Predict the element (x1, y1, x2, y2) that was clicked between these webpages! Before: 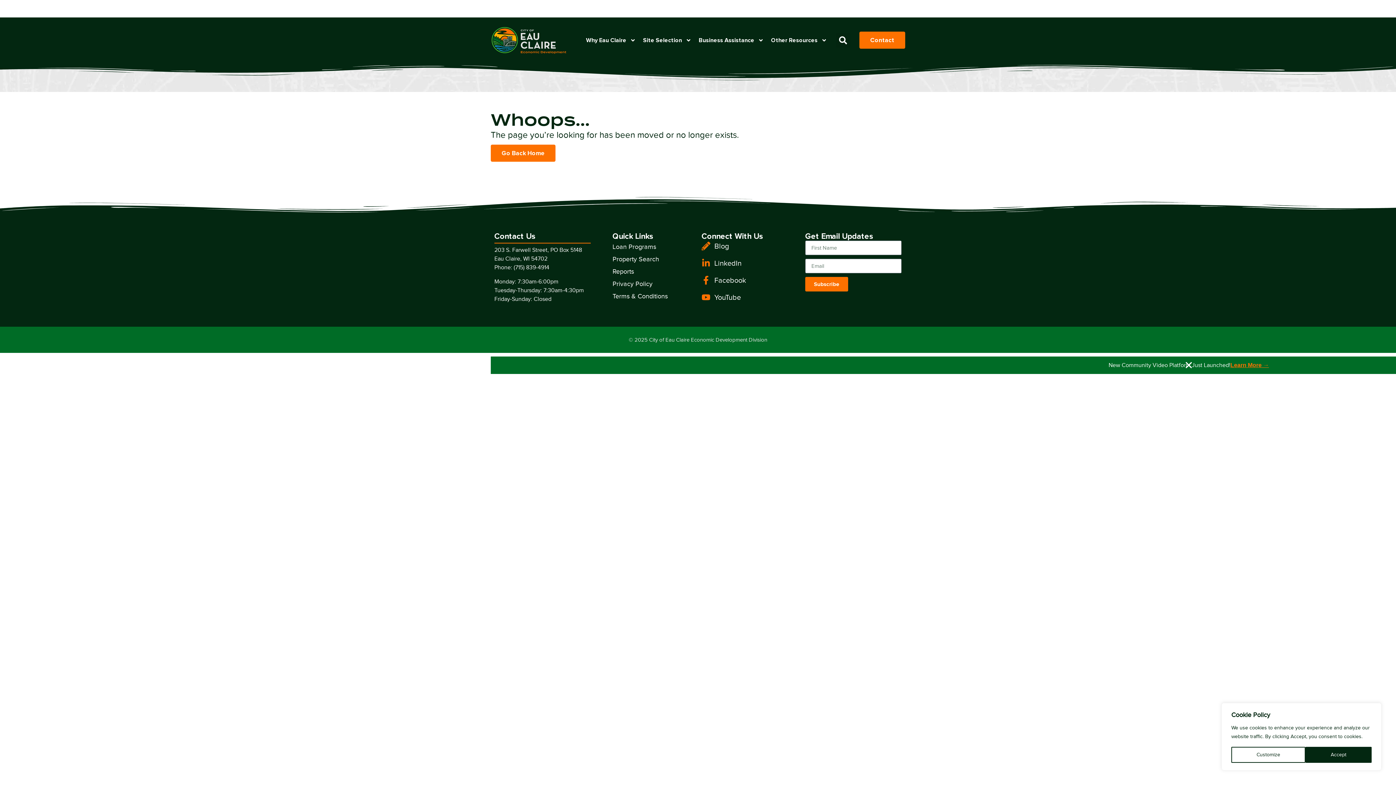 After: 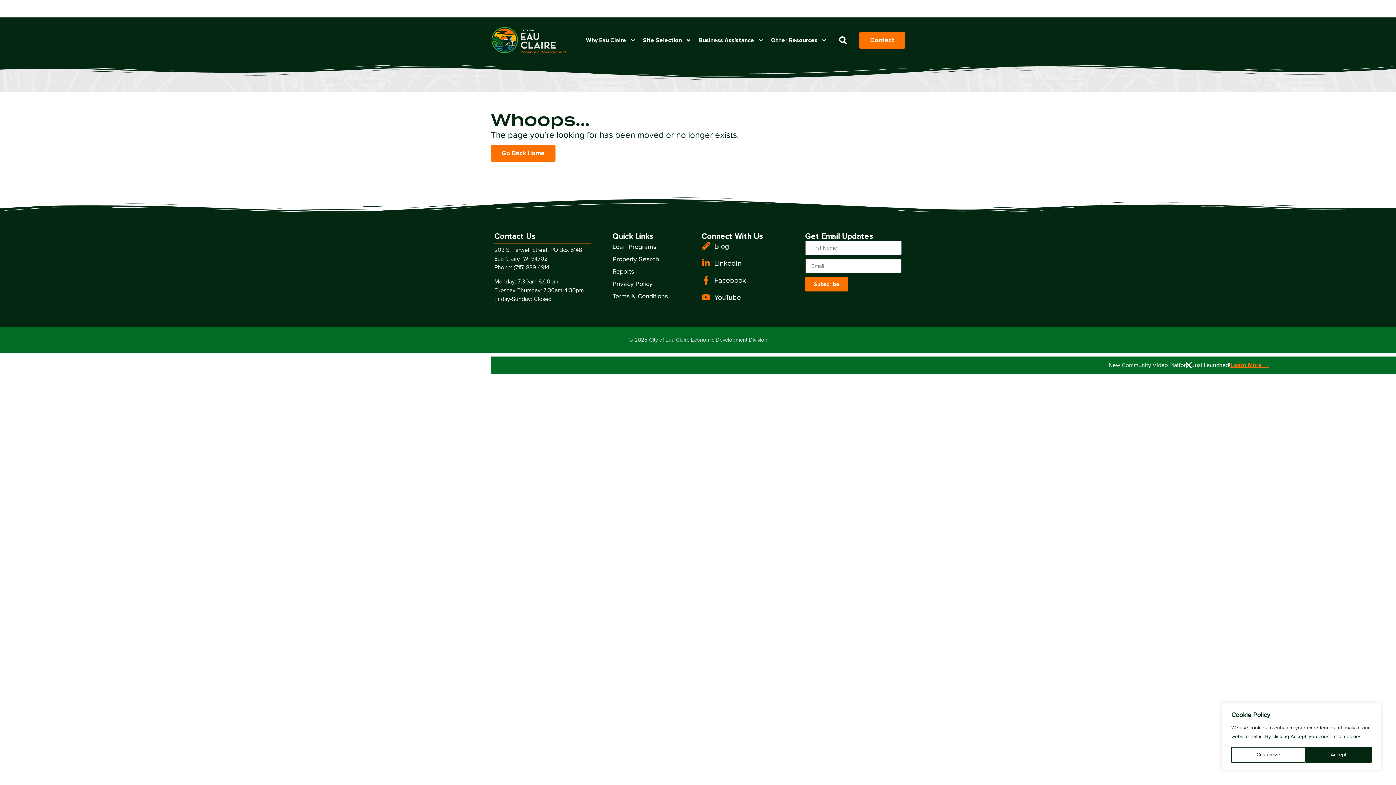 Action: bbox: (805, 277, 848, 291) label: Subscribe